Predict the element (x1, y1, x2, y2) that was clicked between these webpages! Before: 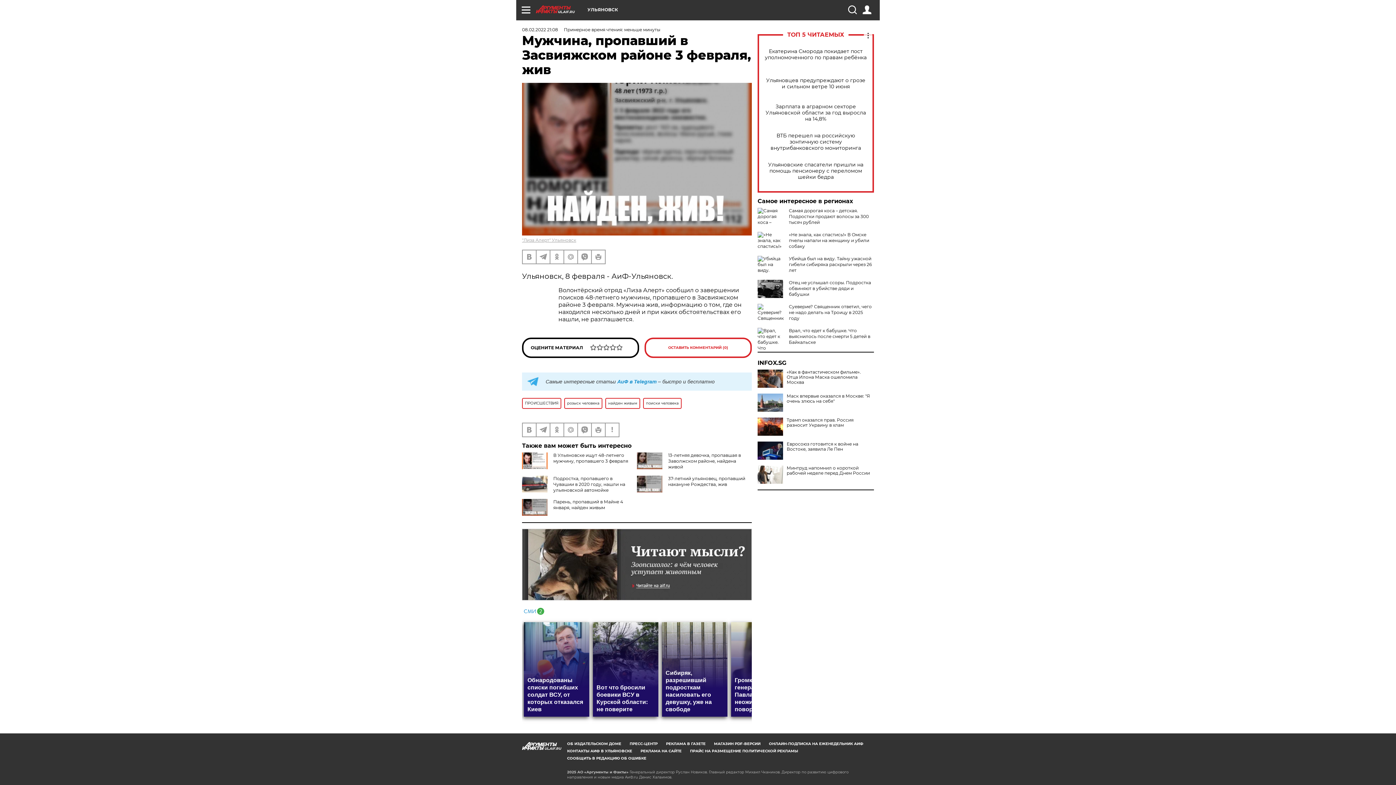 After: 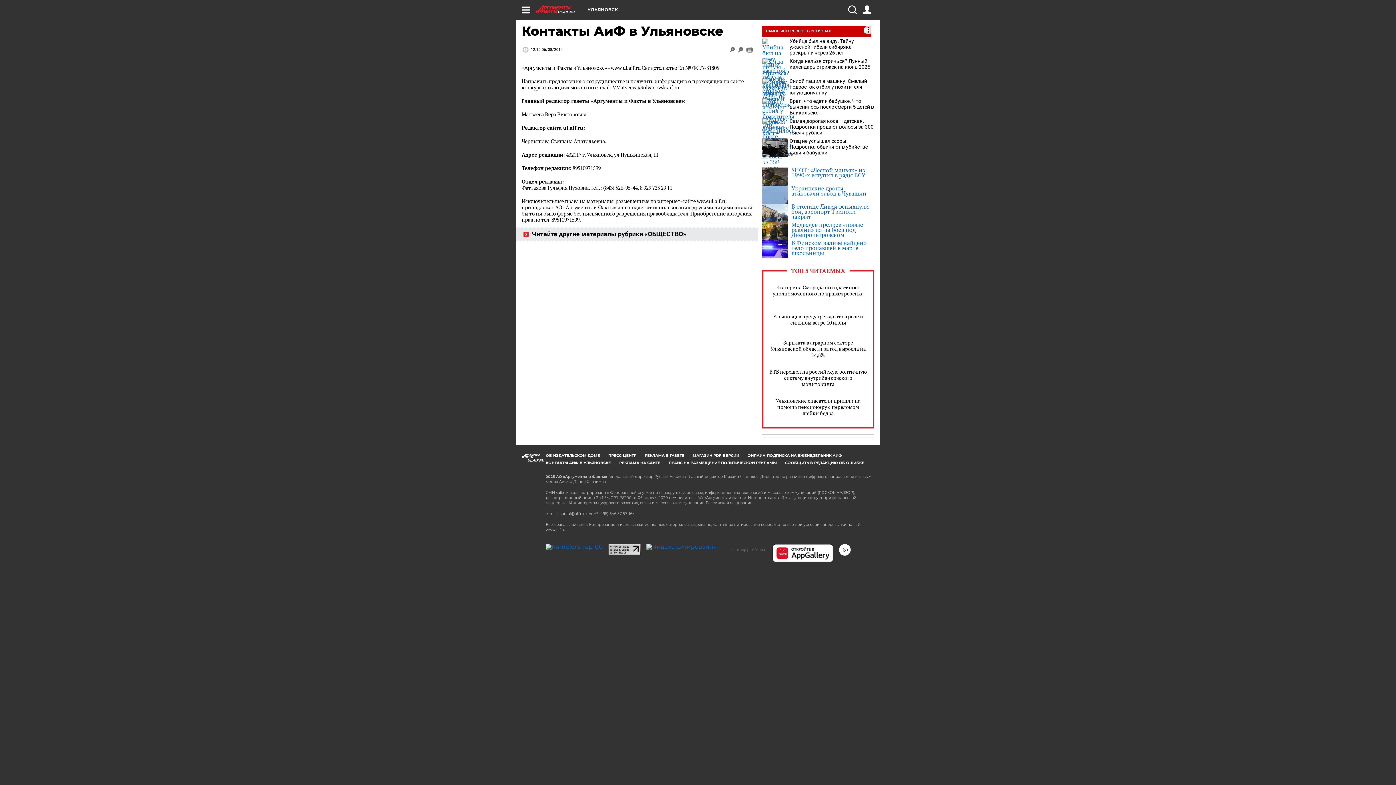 Action: bbox: (567, 749, 632, 753) label: КОНТАКТЫ АИФ В УЛЬЯНОВСКЕ